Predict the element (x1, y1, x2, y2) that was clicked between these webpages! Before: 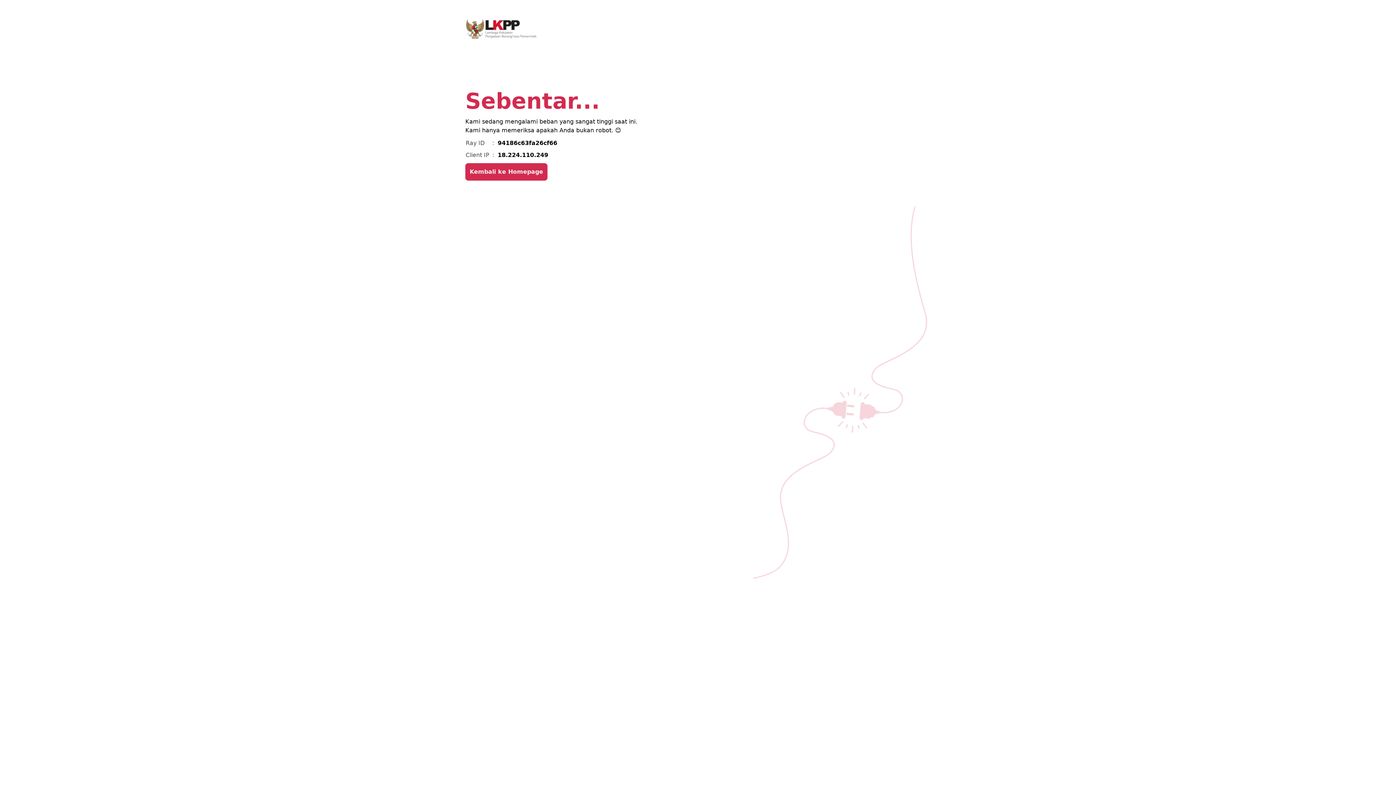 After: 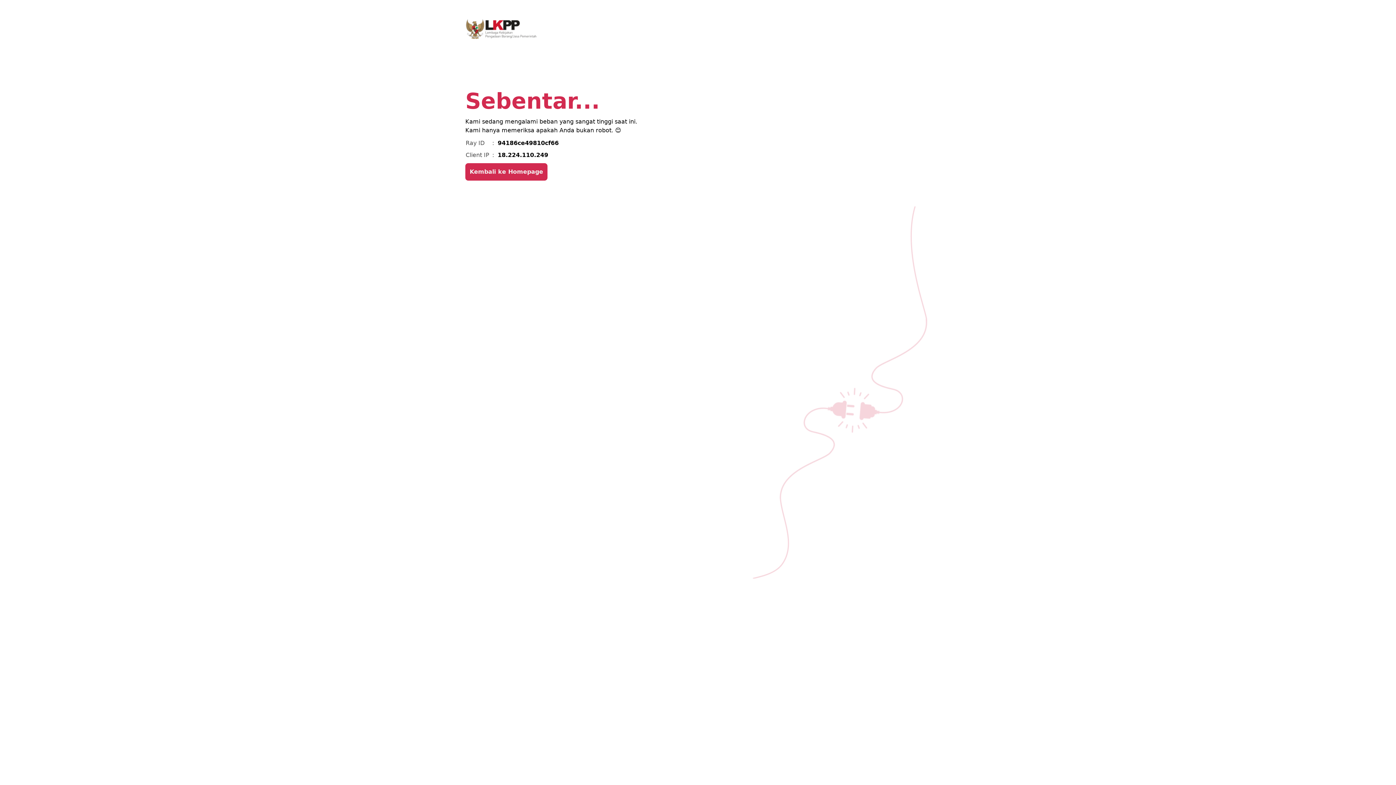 Action: label: Kembali ke Homepage bbox: (465, 163, 547, 180)